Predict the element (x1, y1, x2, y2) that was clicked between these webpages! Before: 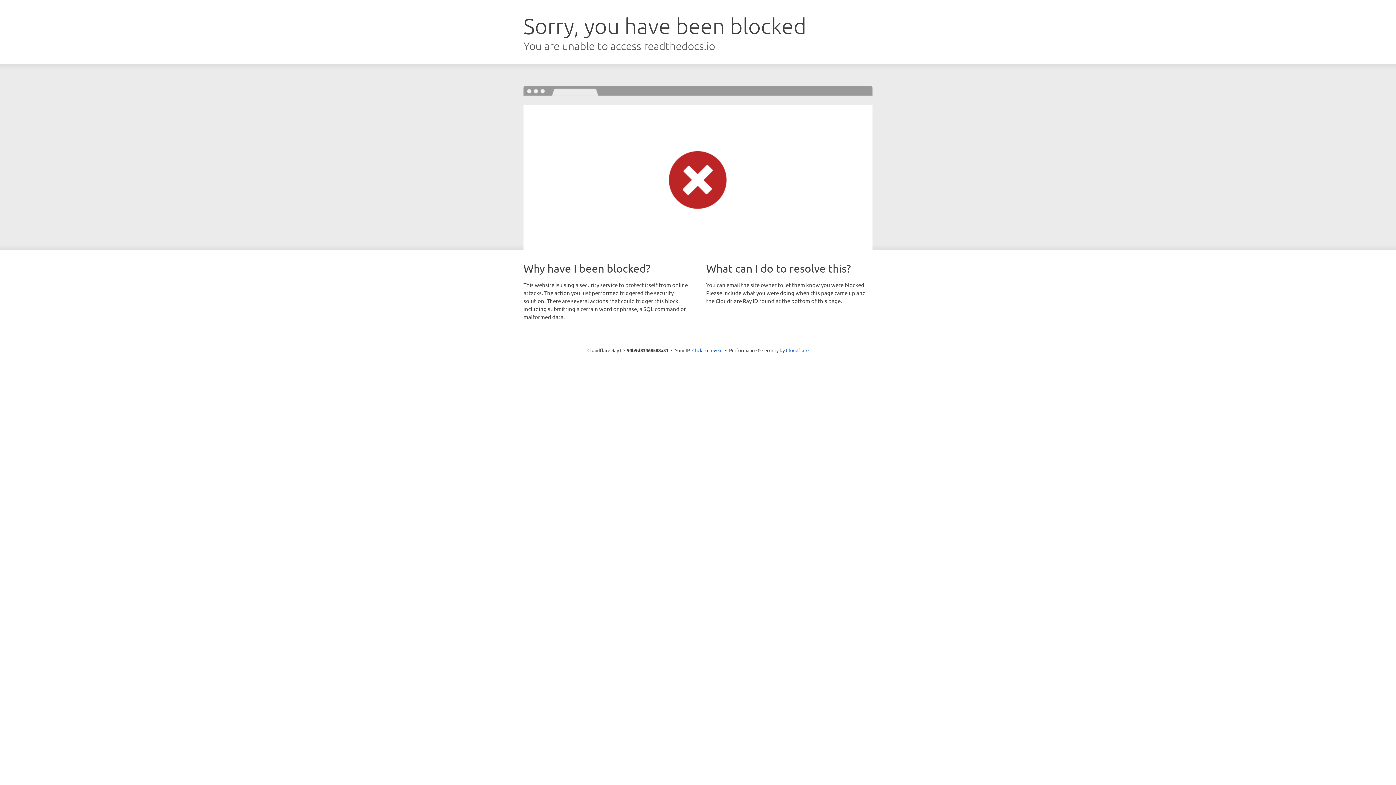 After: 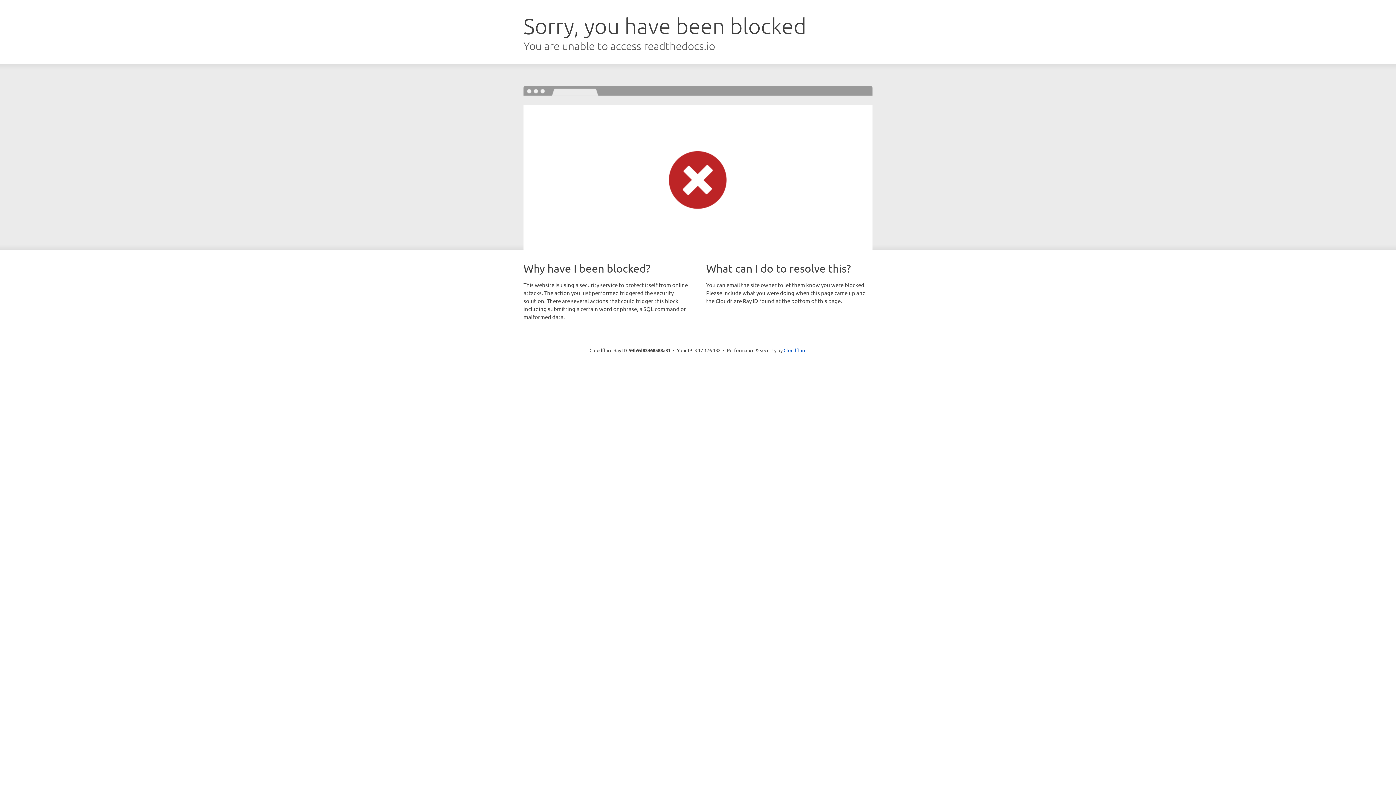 Action: bbox: (692, 346, 722, 353) label: Click to reveal